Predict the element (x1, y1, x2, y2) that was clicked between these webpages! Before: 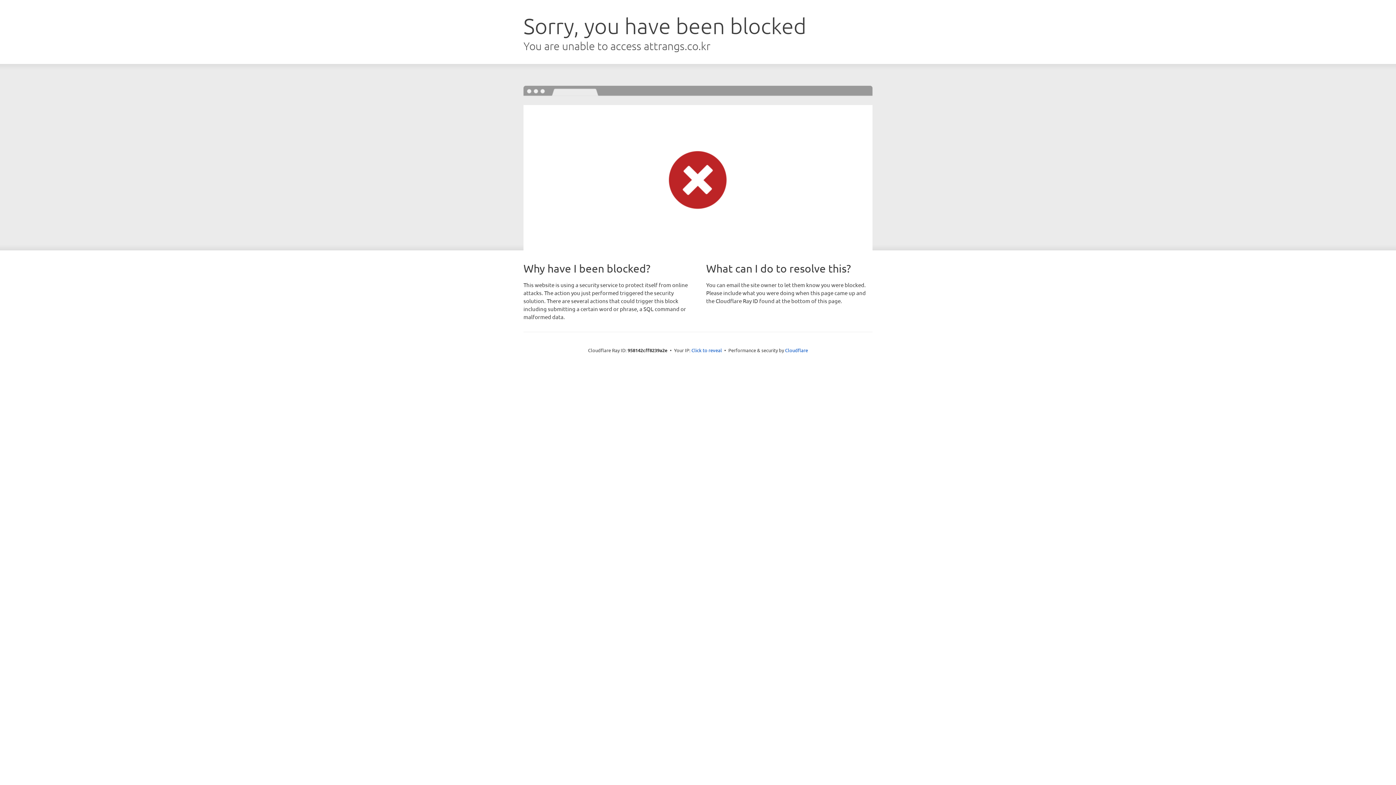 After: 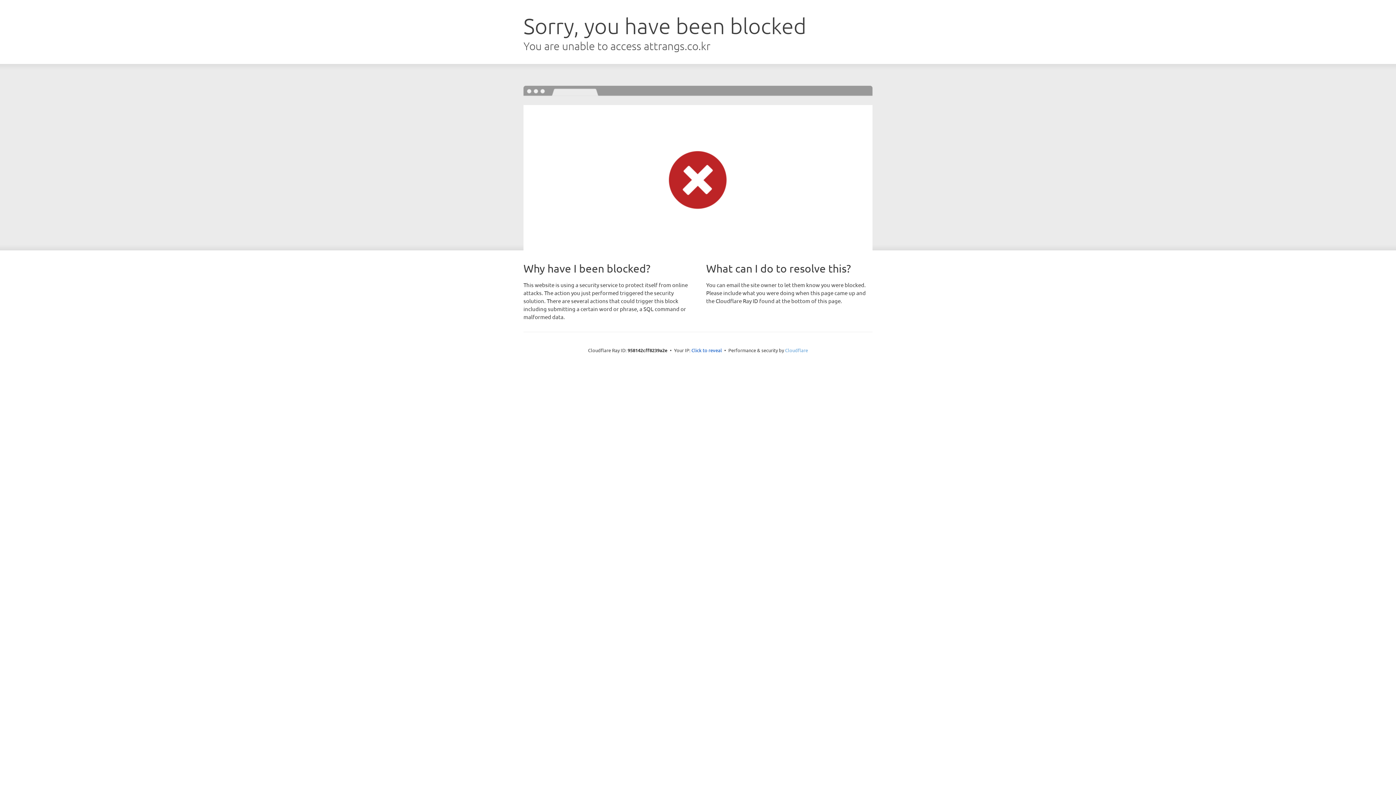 Action: label: Cloudflare bbox: (785, 347, 808, 353)